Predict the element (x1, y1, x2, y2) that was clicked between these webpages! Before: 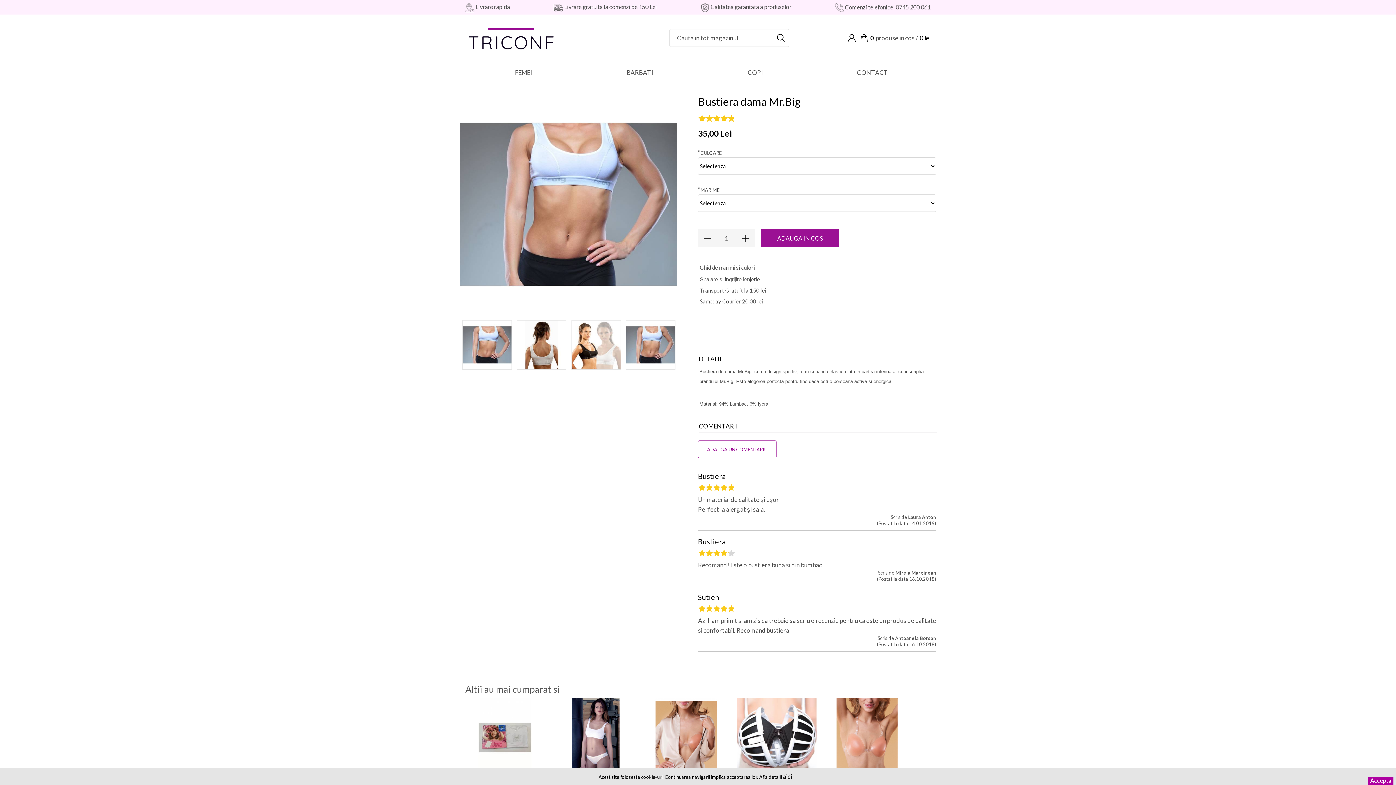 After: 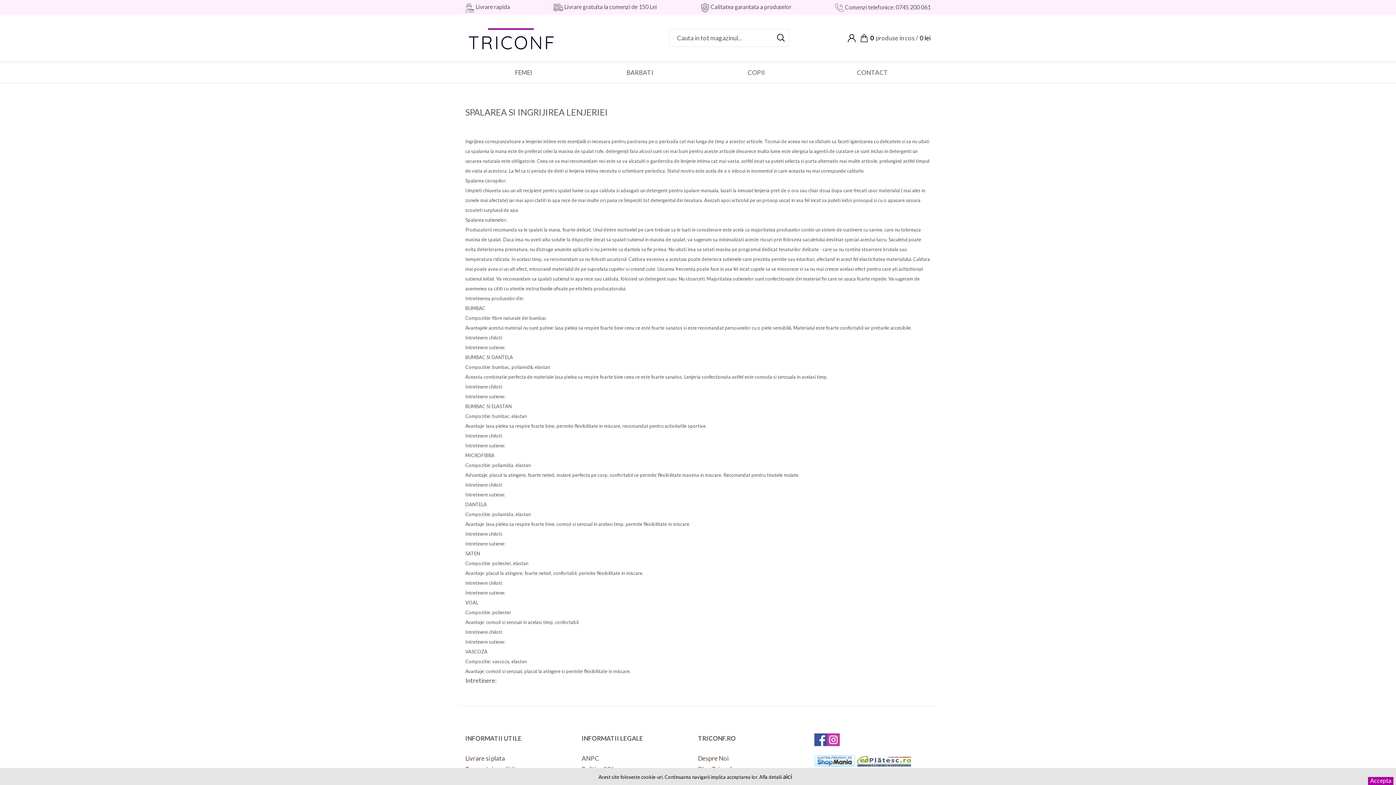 Action: label: Spalare si ingrijire lenjerie bbox: (698, 276, 761, 282)